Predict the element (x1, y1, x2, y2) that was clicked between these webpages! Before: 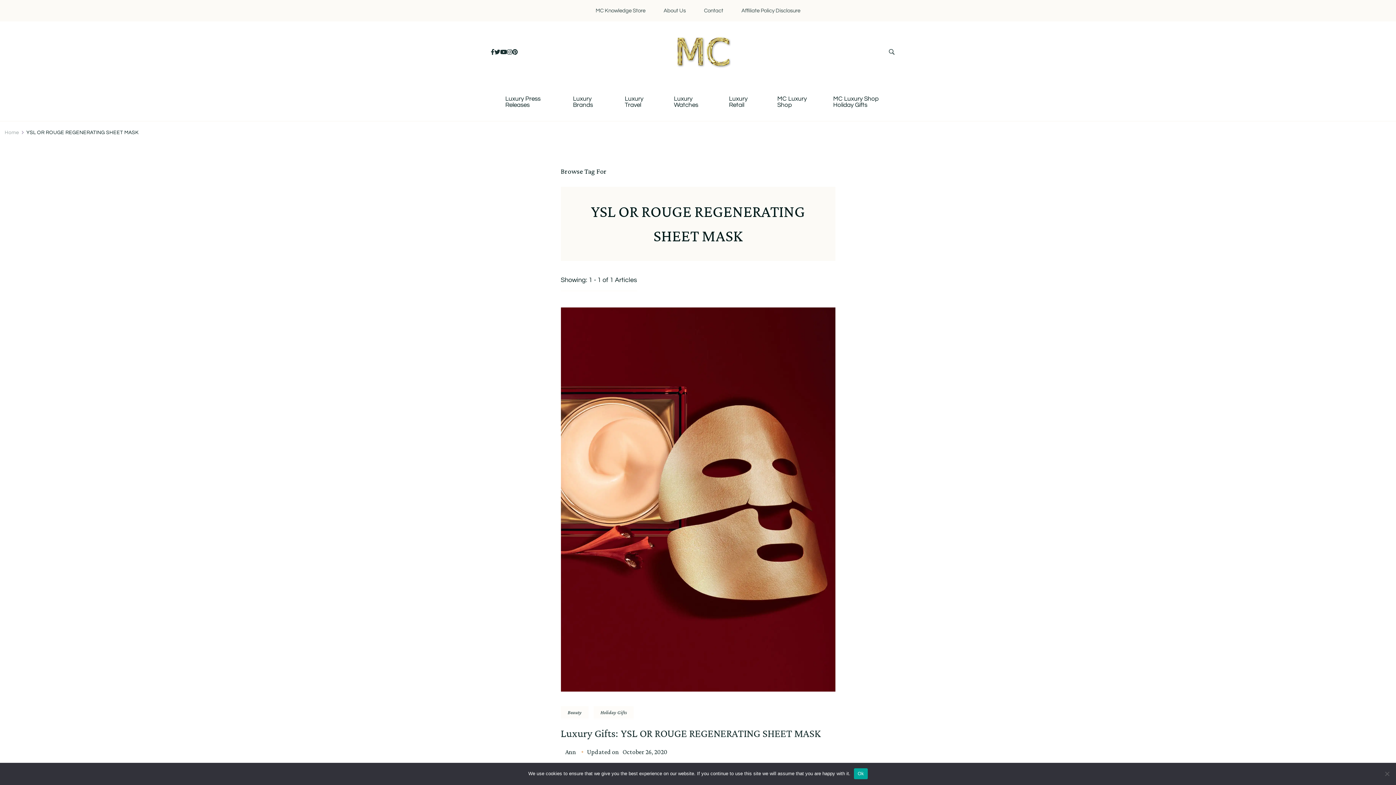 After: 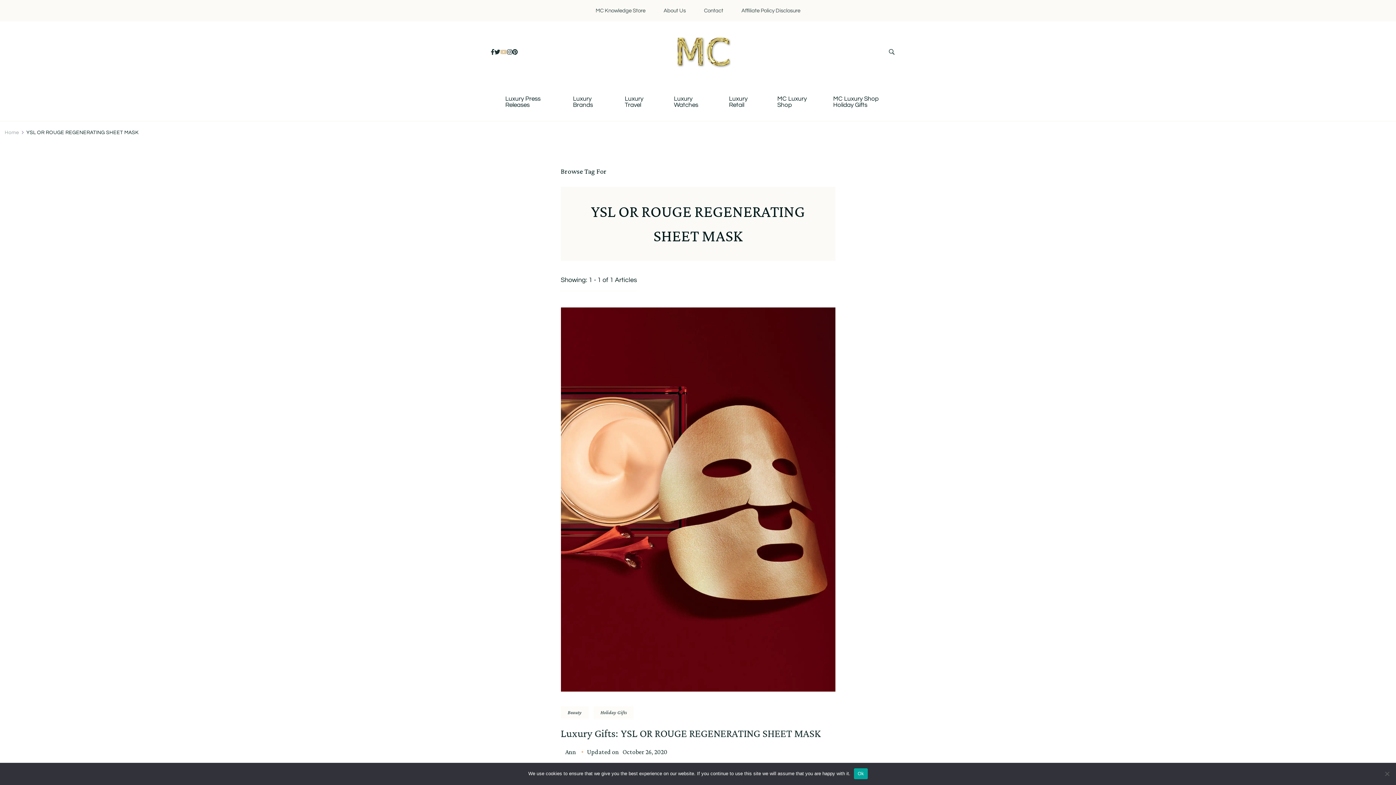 Action: bbox: (500, 47, 507, 57)